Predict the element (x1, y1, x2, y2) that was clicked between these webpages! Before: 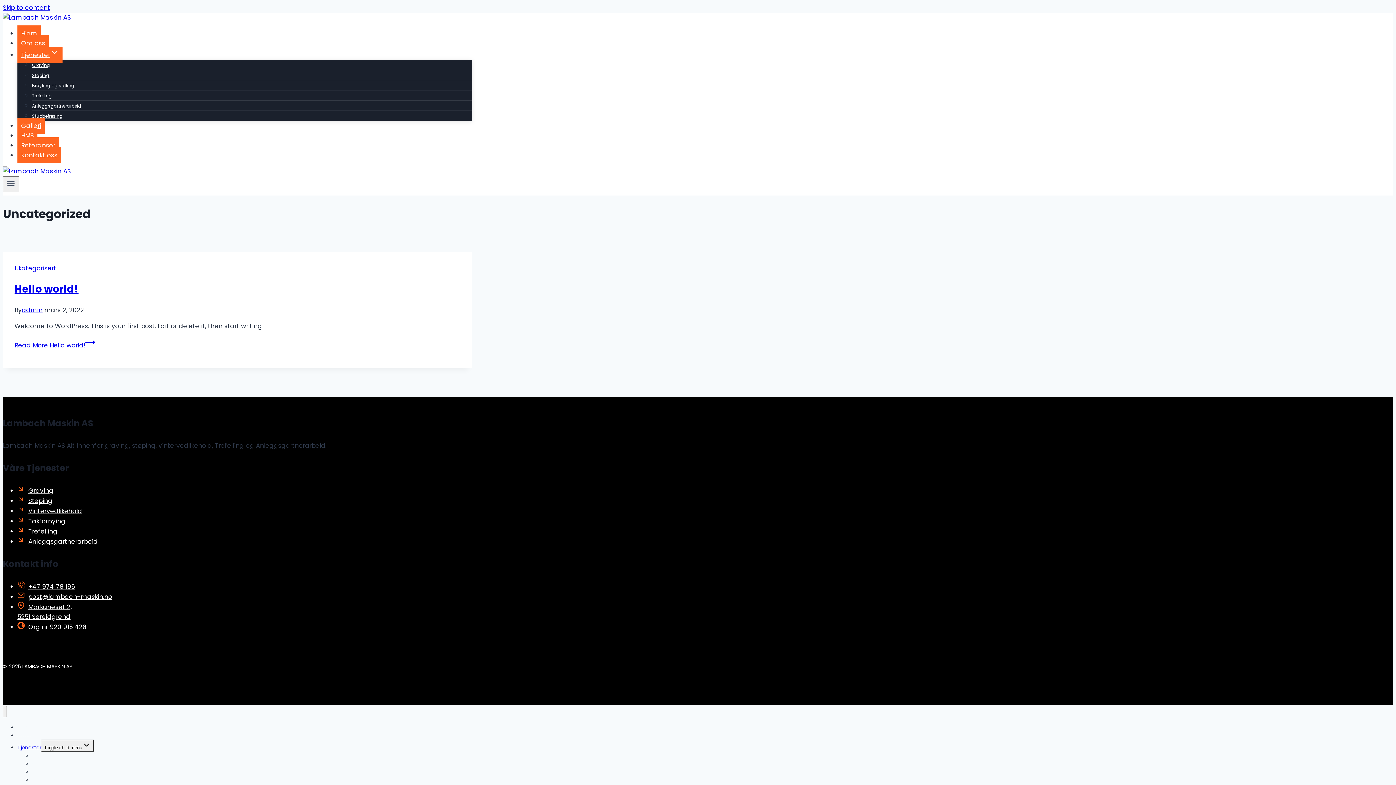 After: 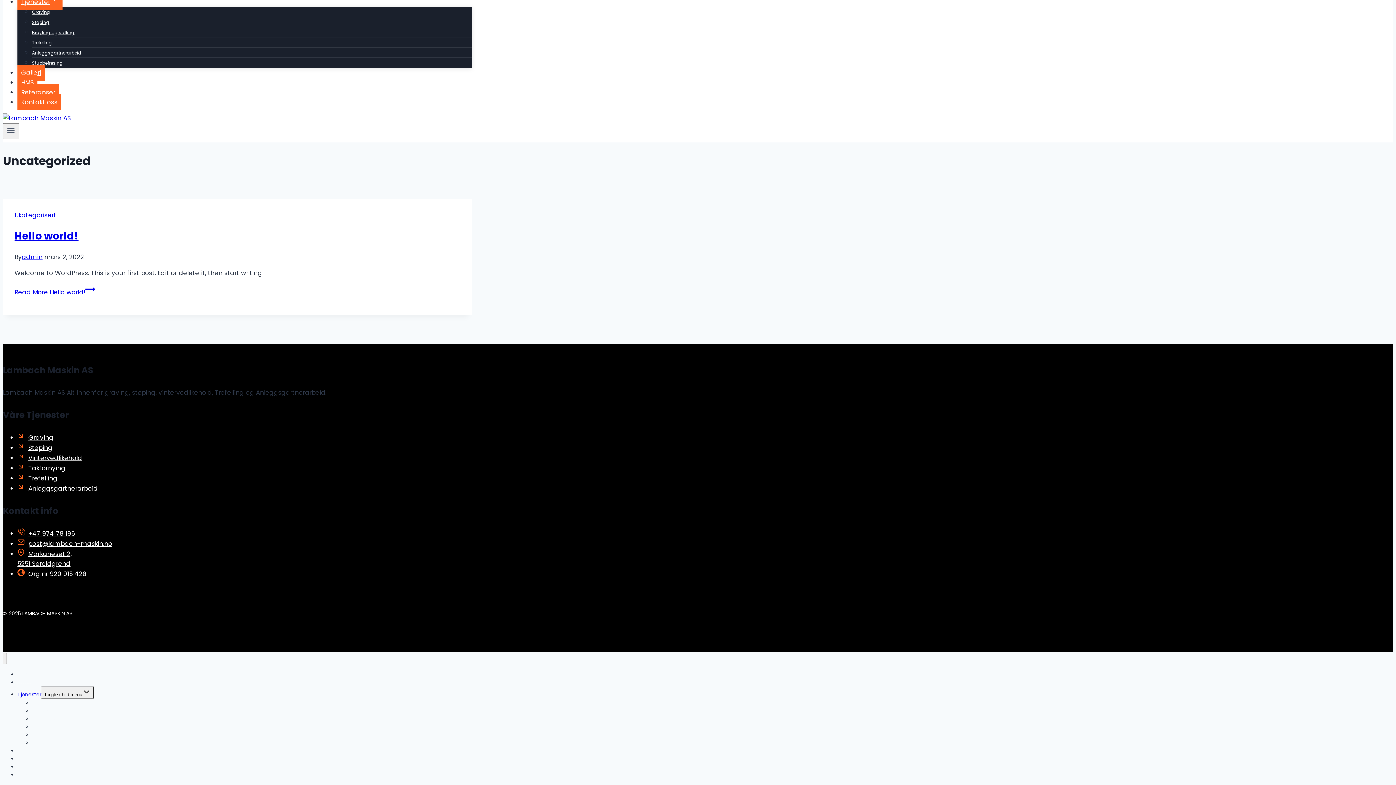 Action: label: Skip to content bbox: (2, 3, 50, 12)